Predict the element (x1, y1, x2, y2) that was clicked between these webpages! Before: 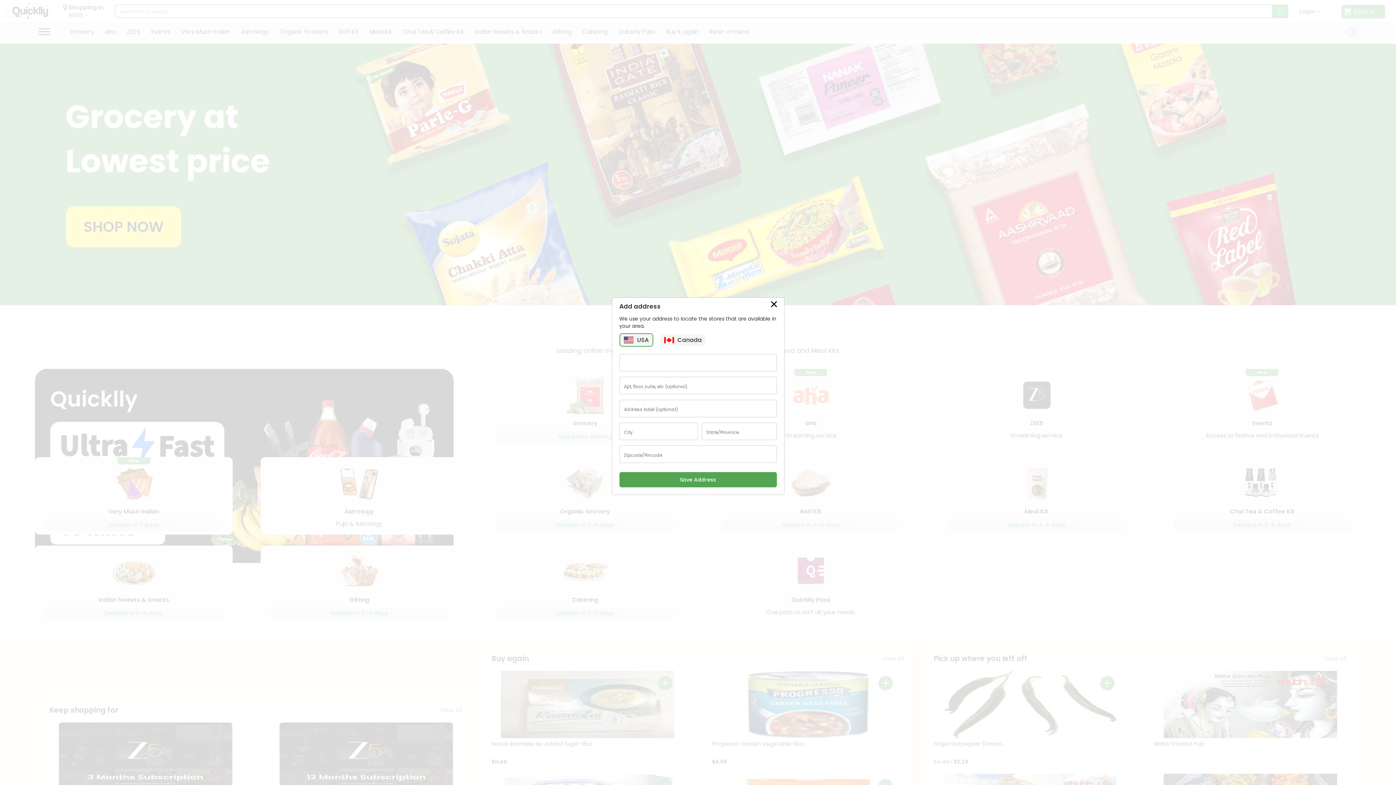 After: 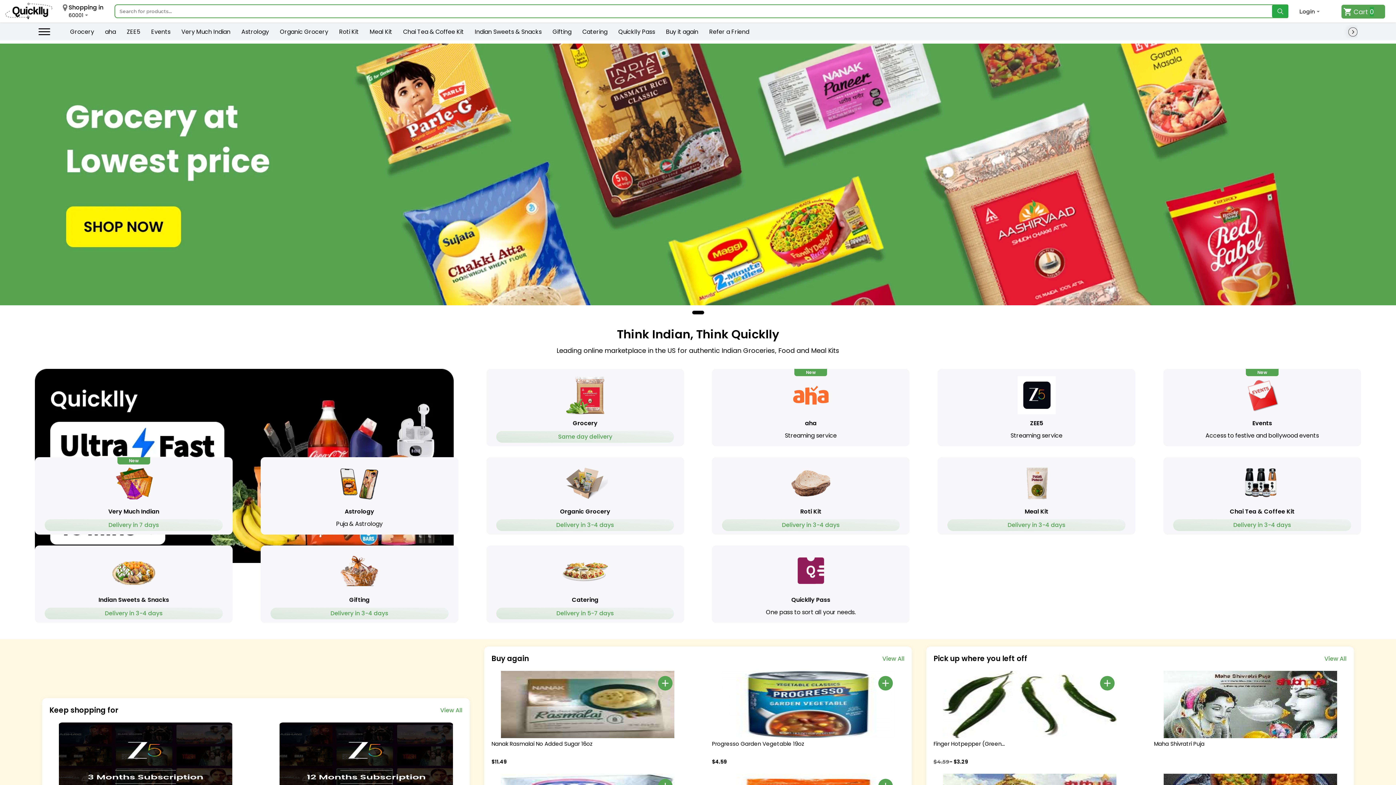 Action: label: Close bbox: (771, 301, 776, 307)